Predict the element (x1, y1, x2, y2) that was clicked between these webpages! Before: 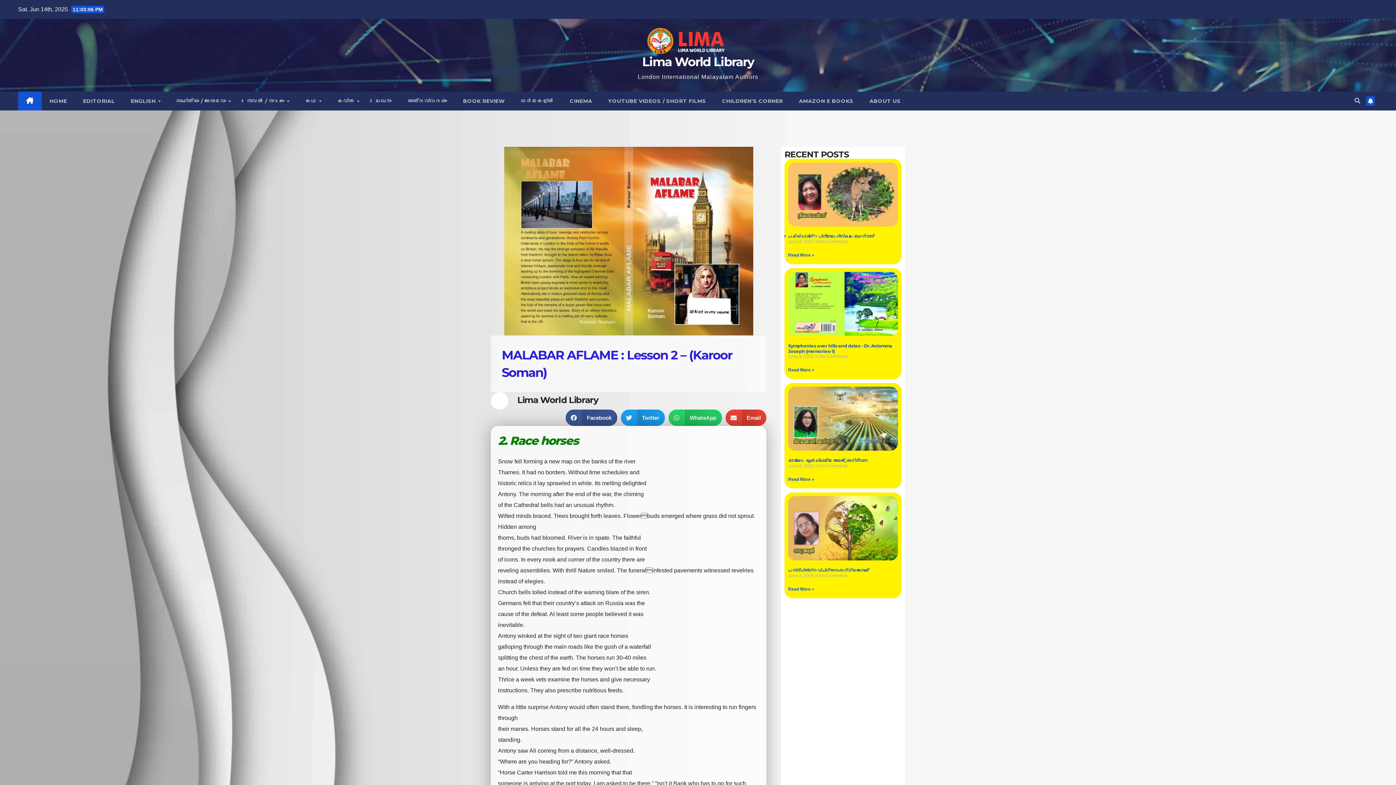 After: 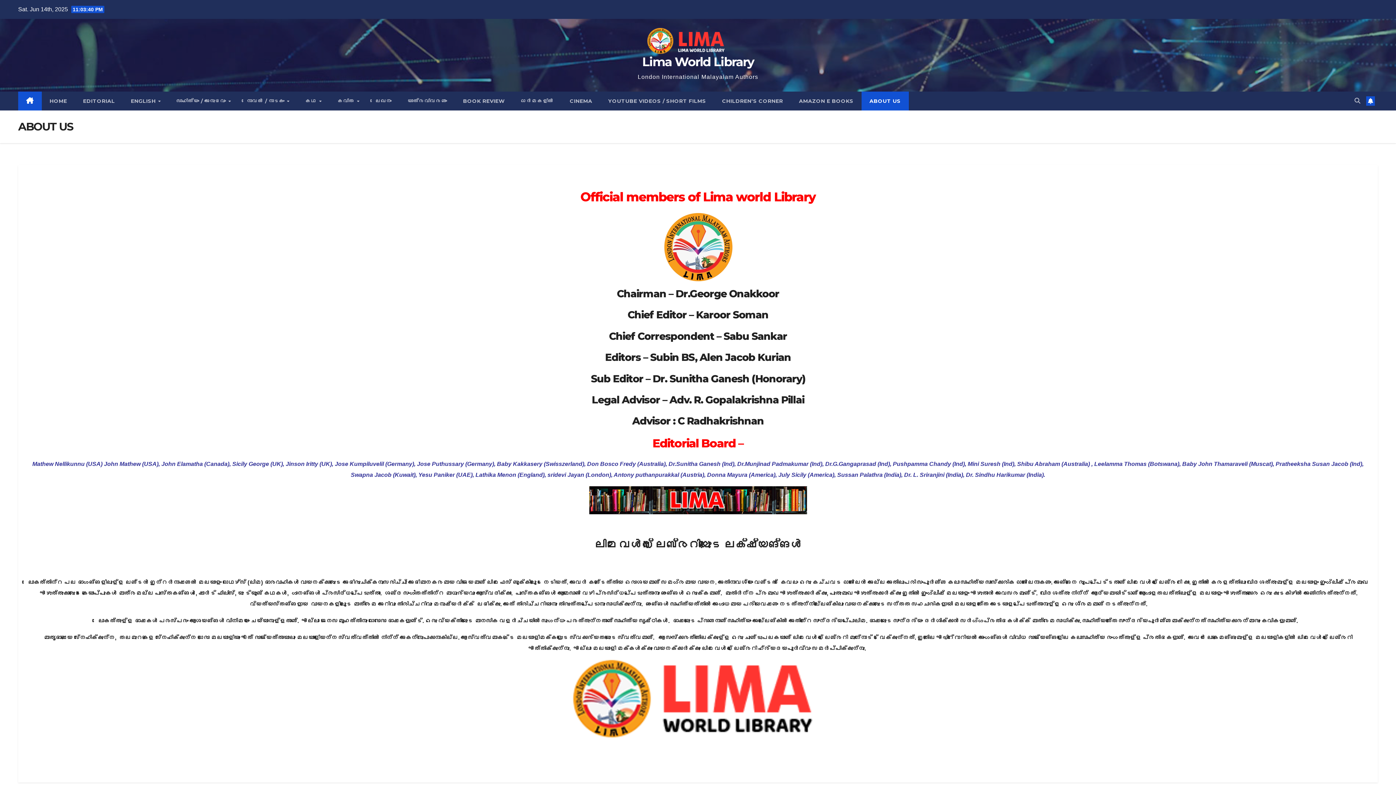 Action: label: ABOUT US bbox: (861, 91, 908, 110)